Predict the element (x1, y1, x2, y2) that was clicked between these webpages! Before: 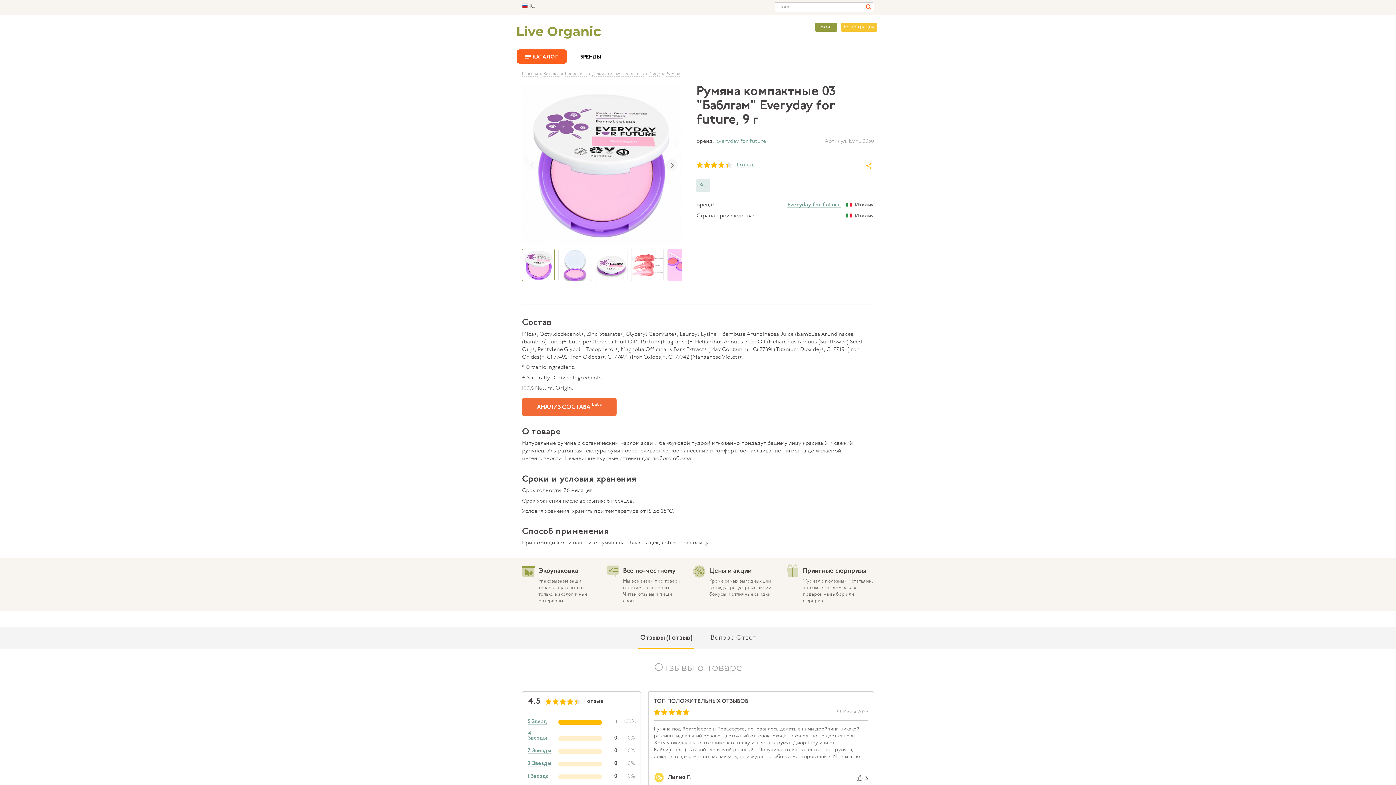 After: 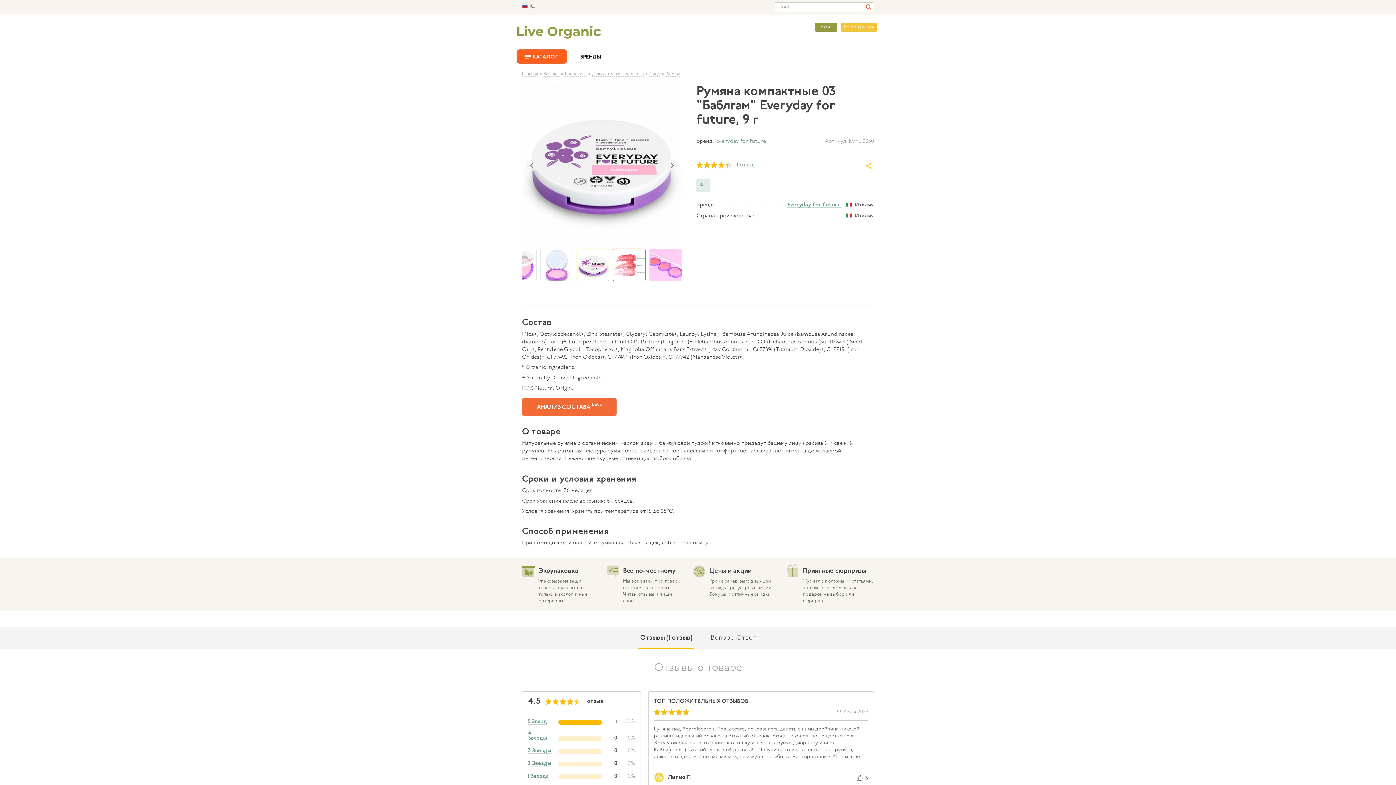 Action: bbox: (594, 245, 631, 285)